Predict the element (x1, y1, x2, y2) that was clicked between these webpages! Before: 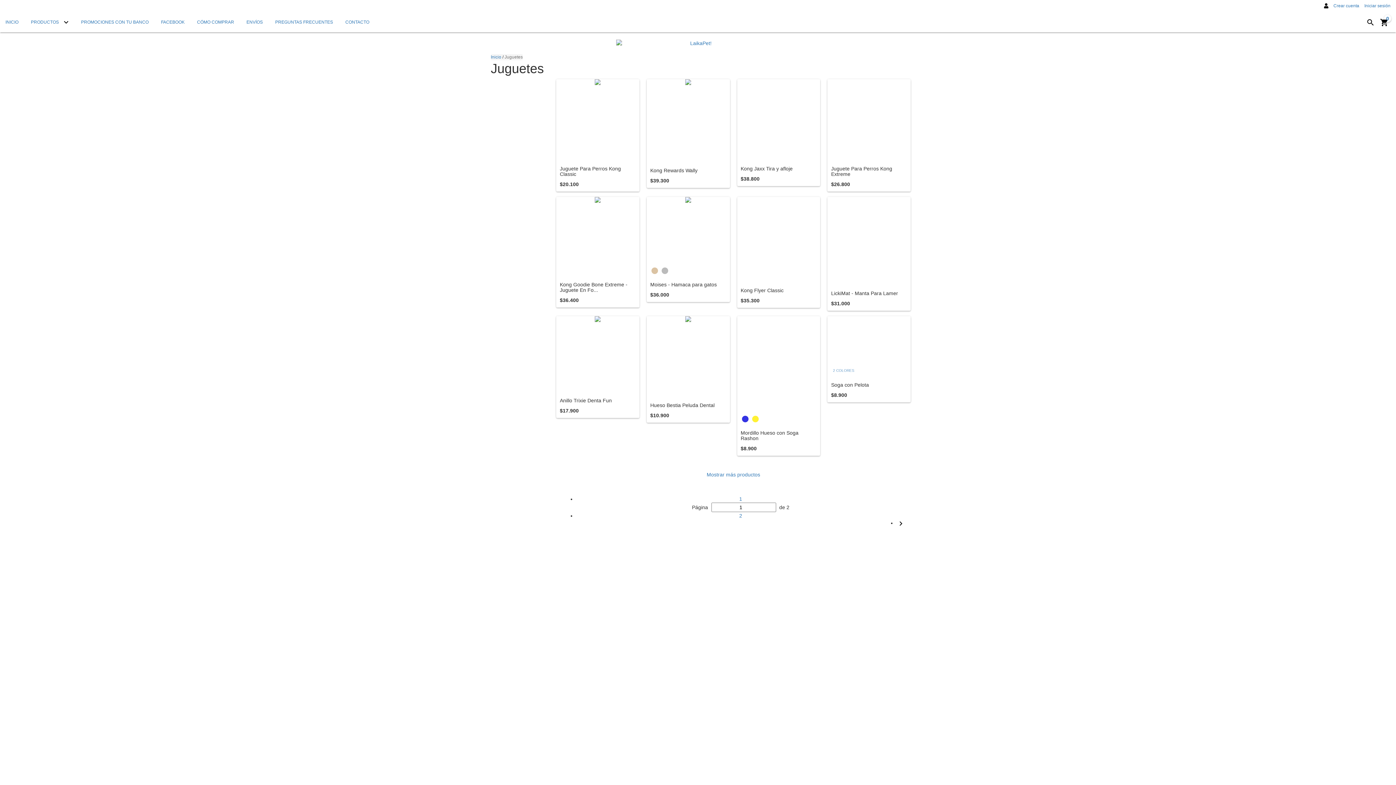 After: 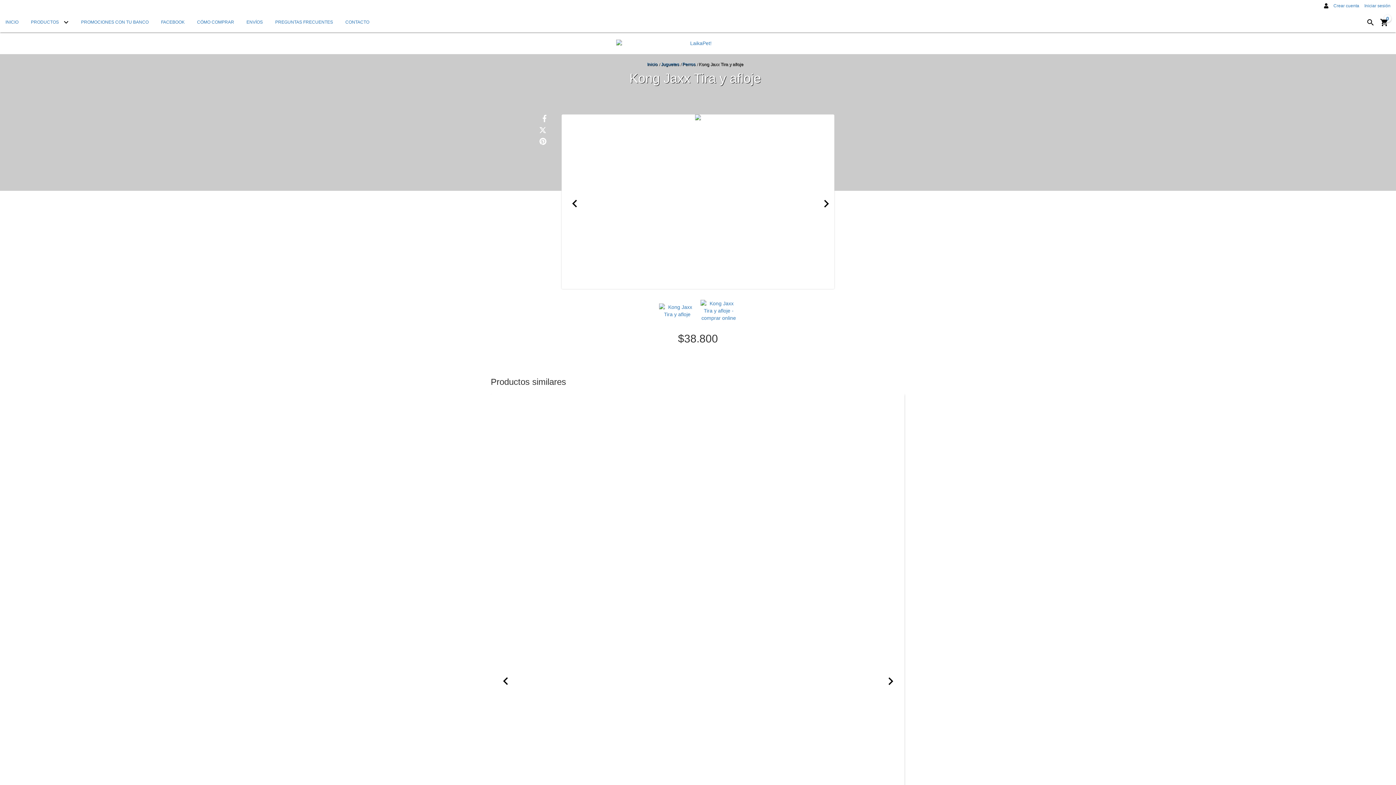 Action: label: Kong Jaxx Tira y afloje bbox: (740, 166, 816, 171)